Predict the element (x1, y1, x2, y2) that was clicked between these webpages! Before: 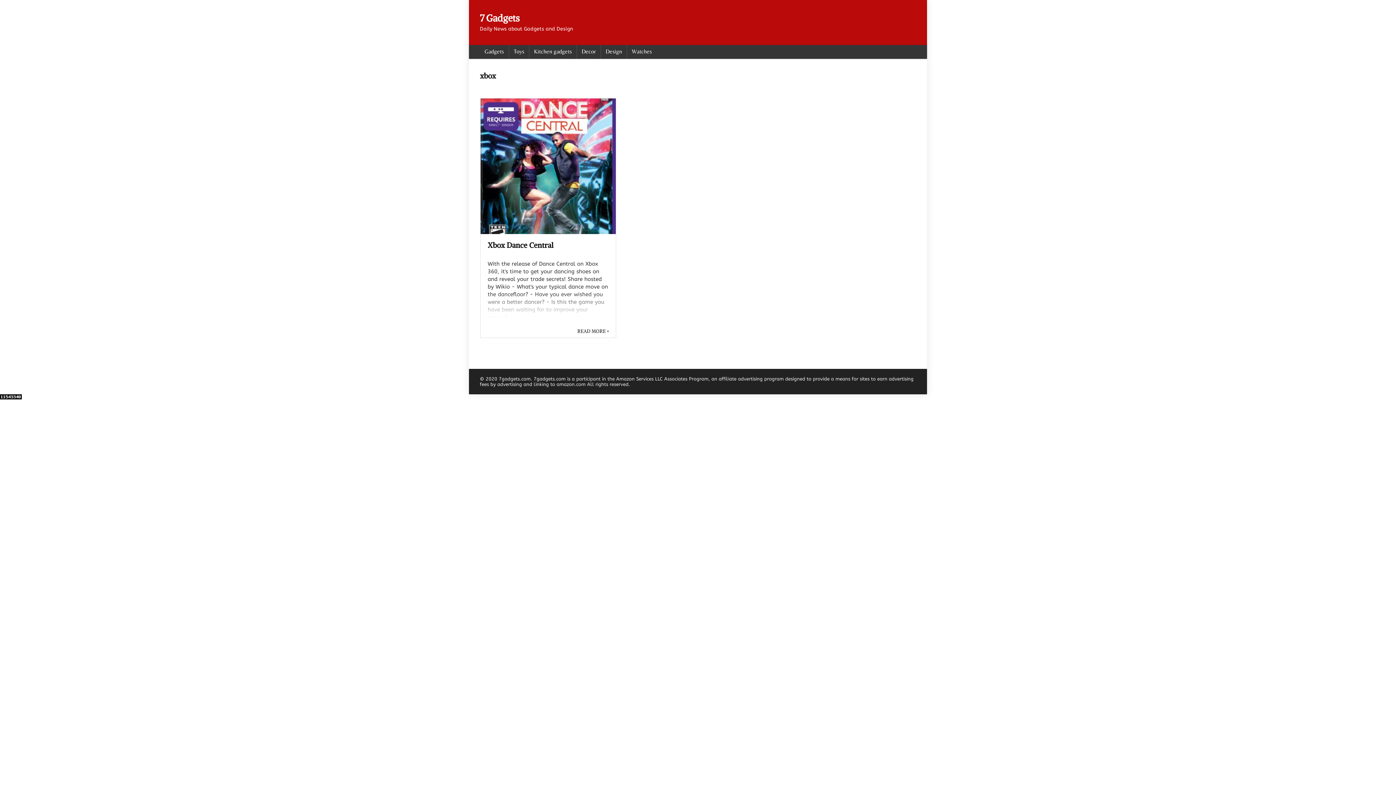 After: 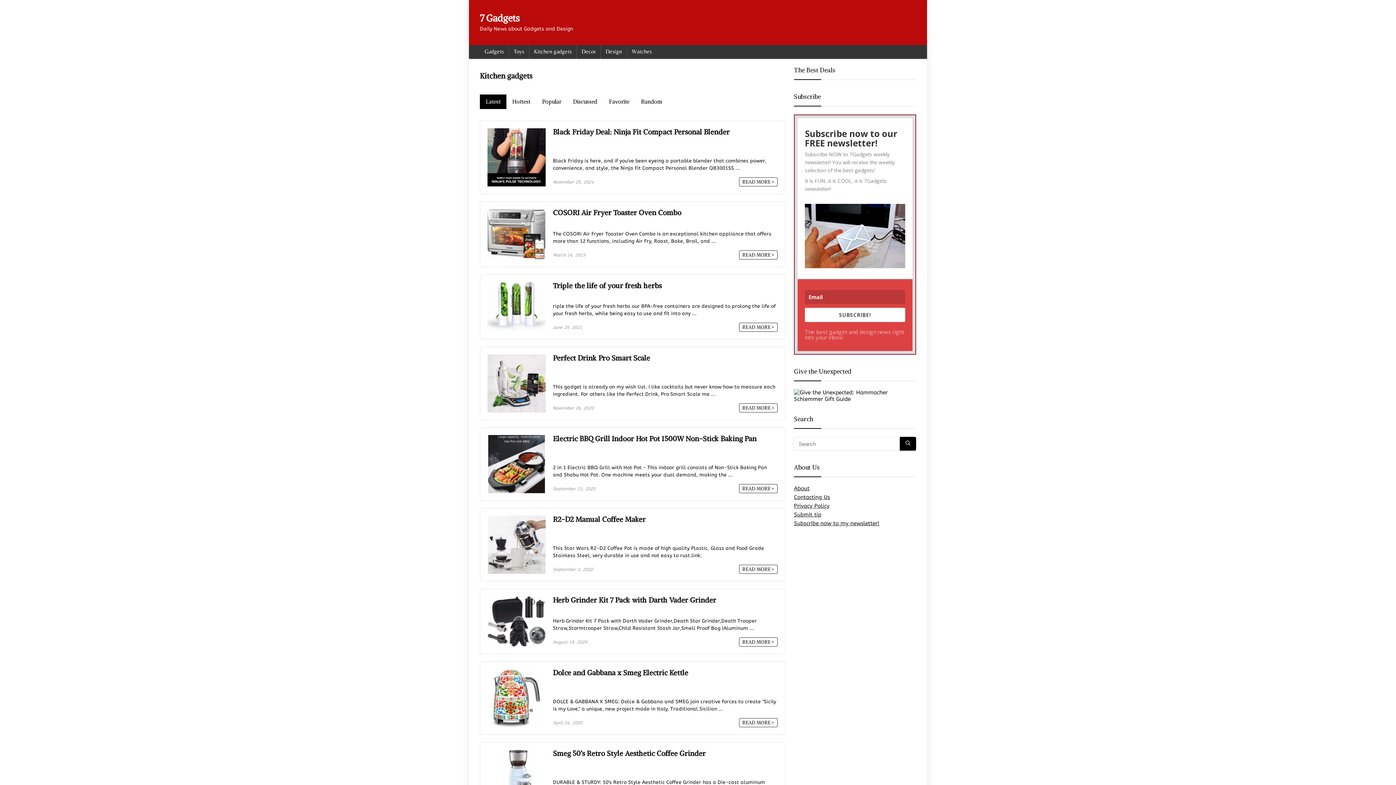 Action: label: Kitchen gadgets bbox: (529, 45, 576, 58)